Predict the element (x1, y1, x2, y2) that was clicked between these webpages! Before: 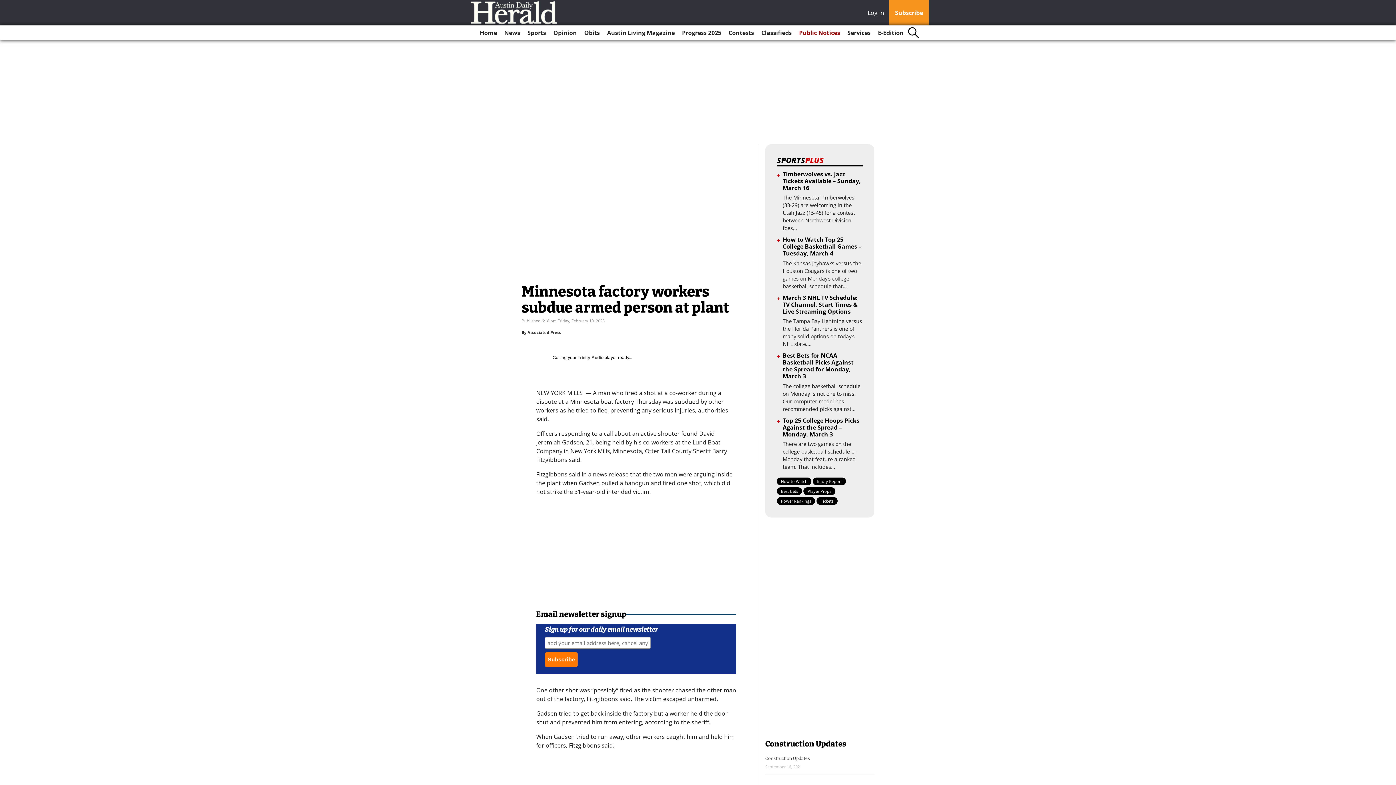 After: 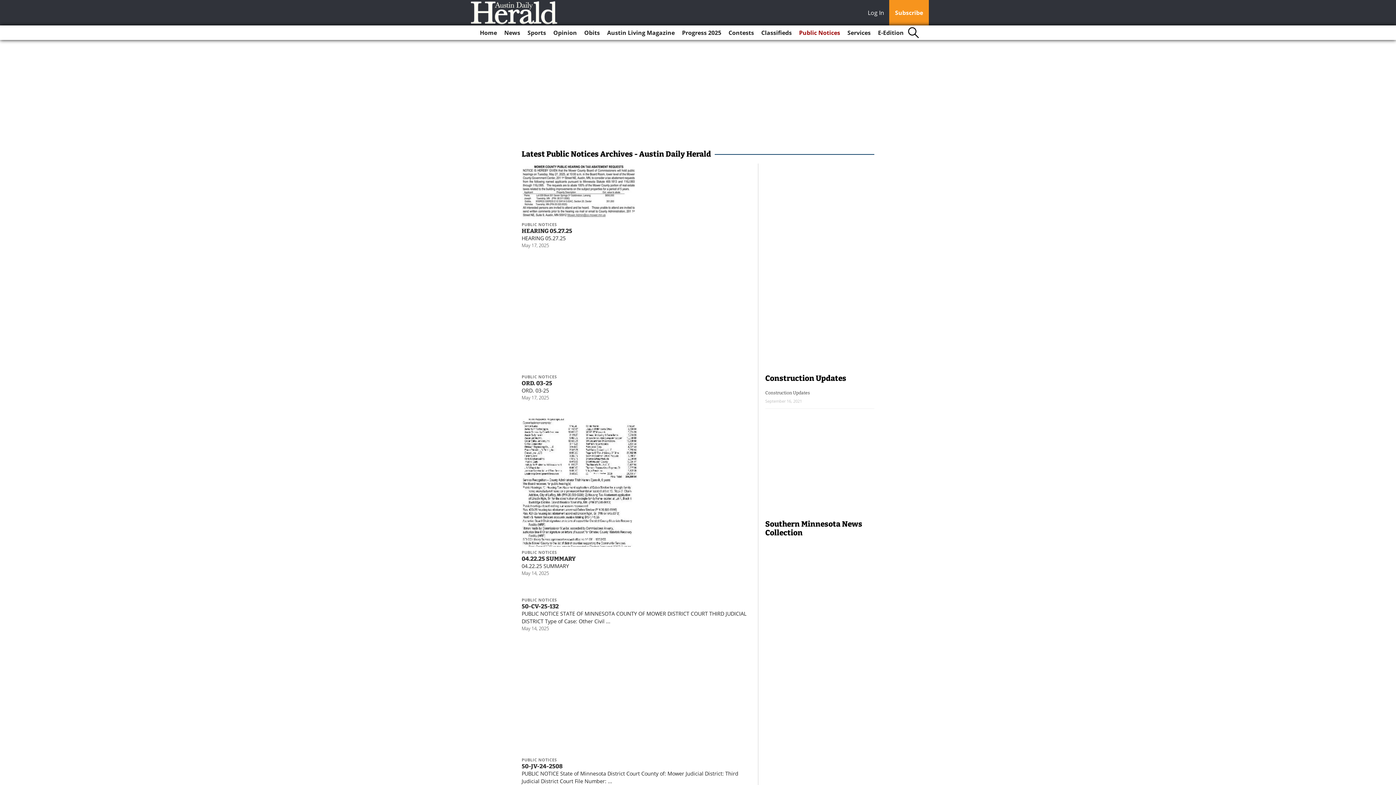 Action: label: Public Notices bbox: (796, 25, 843, 40)